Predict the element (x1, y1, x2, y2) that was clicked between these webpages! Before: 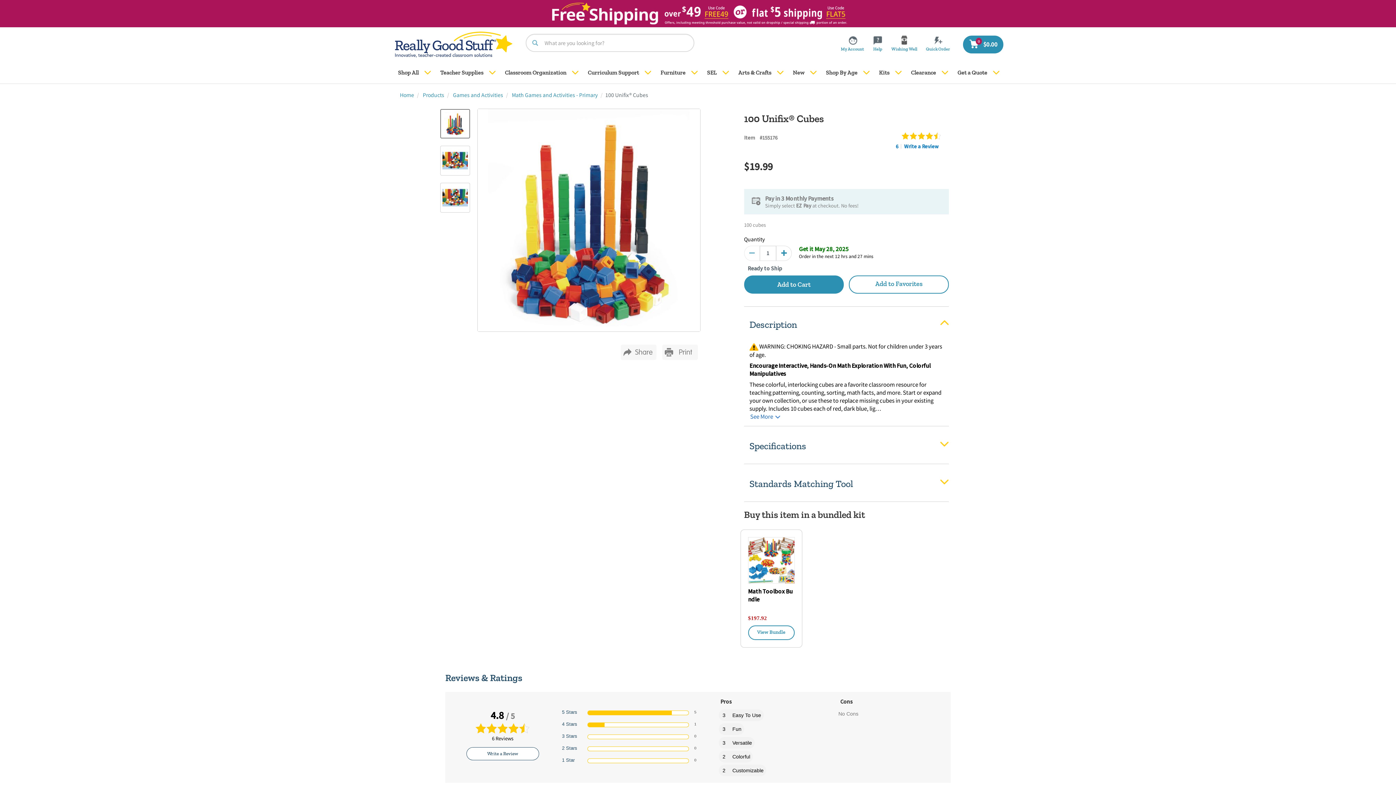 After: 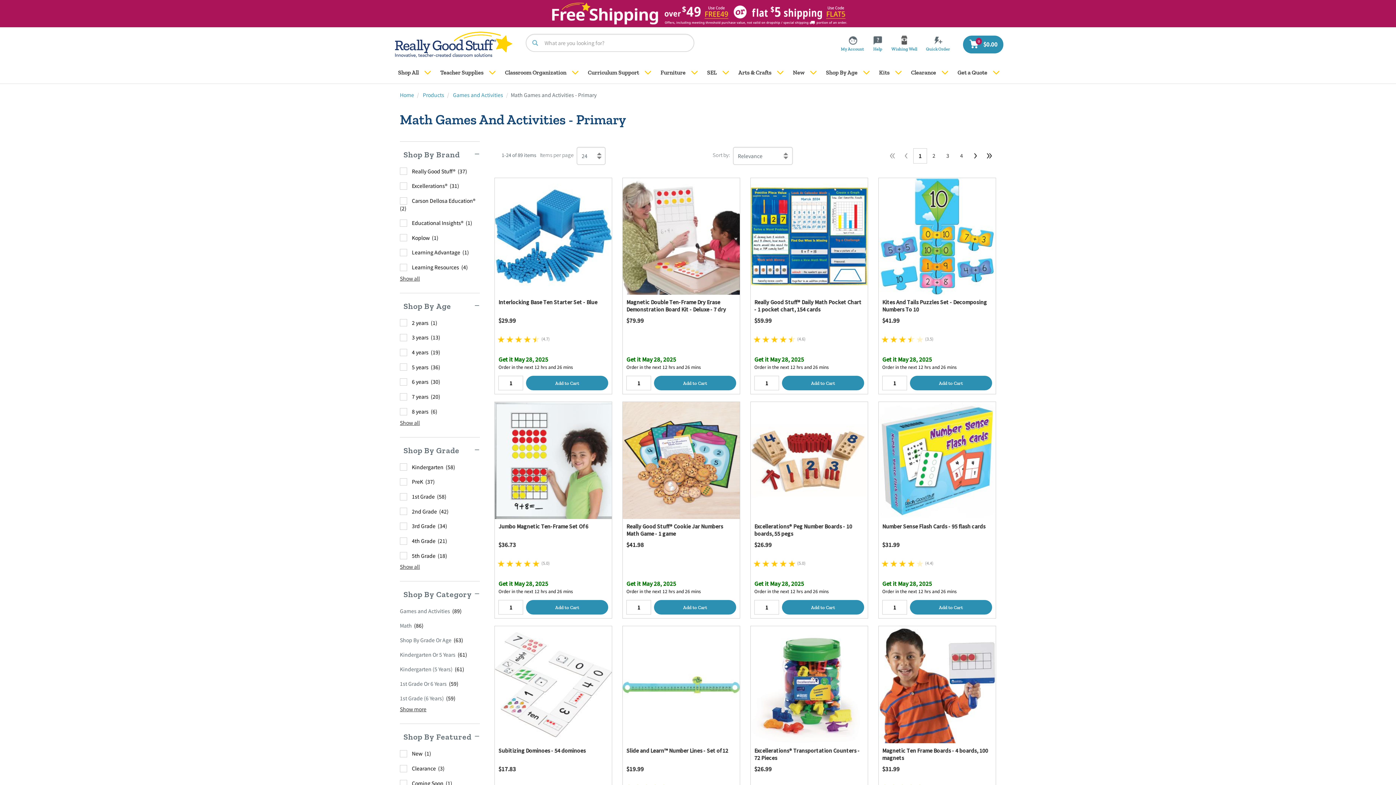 Action: bbox: (512, 91, 597, 98) label: Math Games and Activities - Primary